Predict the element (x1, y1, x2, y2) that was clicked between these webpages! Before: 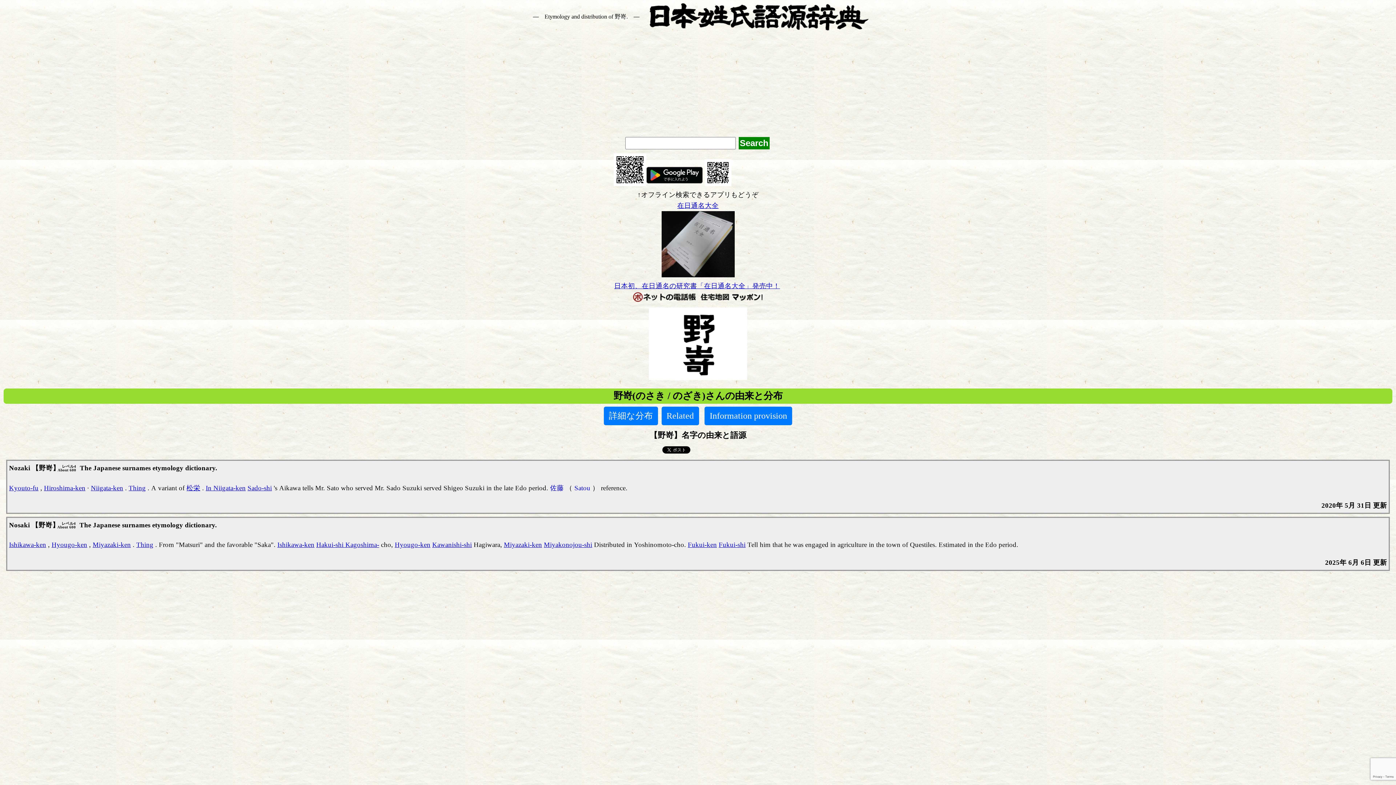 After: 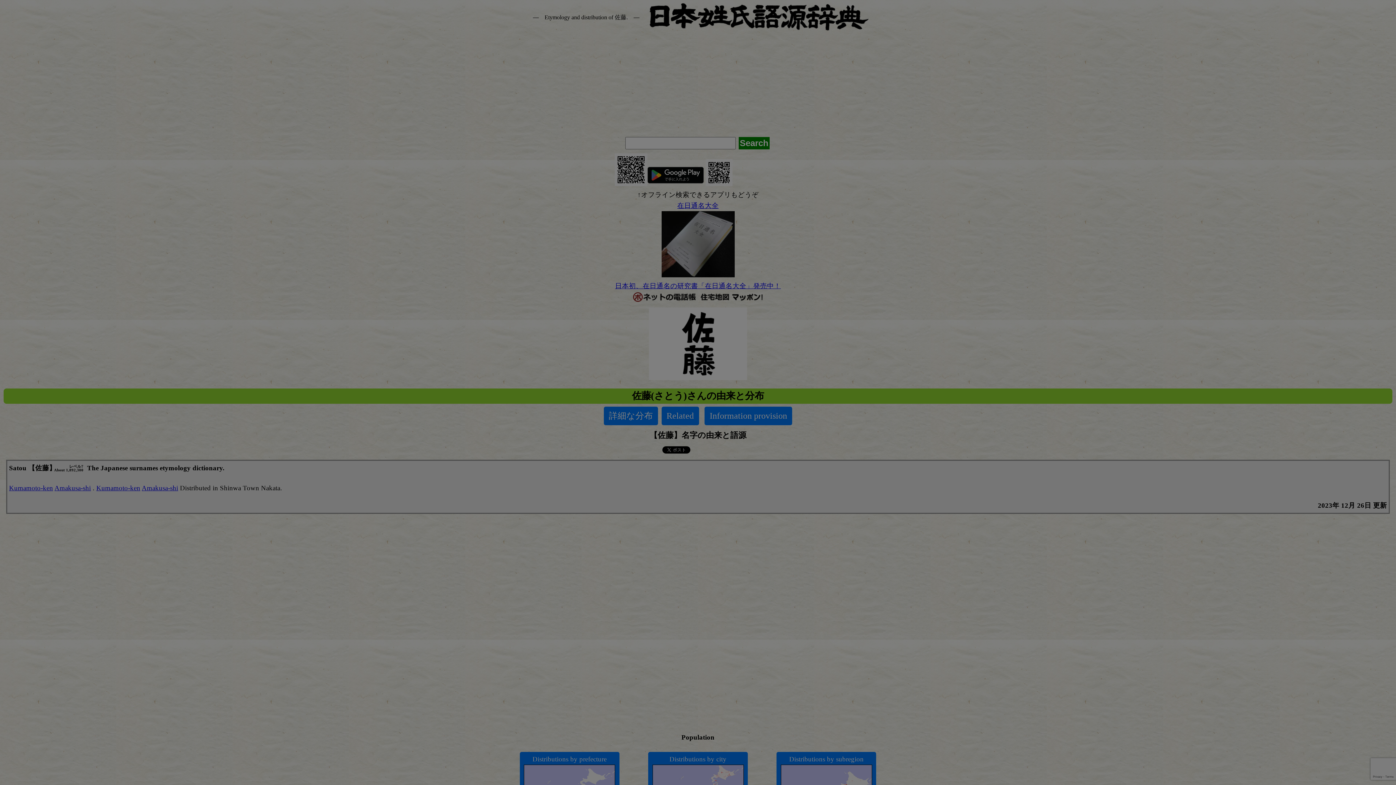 Action: bbox: (550, 484, 563, 491) label: 佐藤